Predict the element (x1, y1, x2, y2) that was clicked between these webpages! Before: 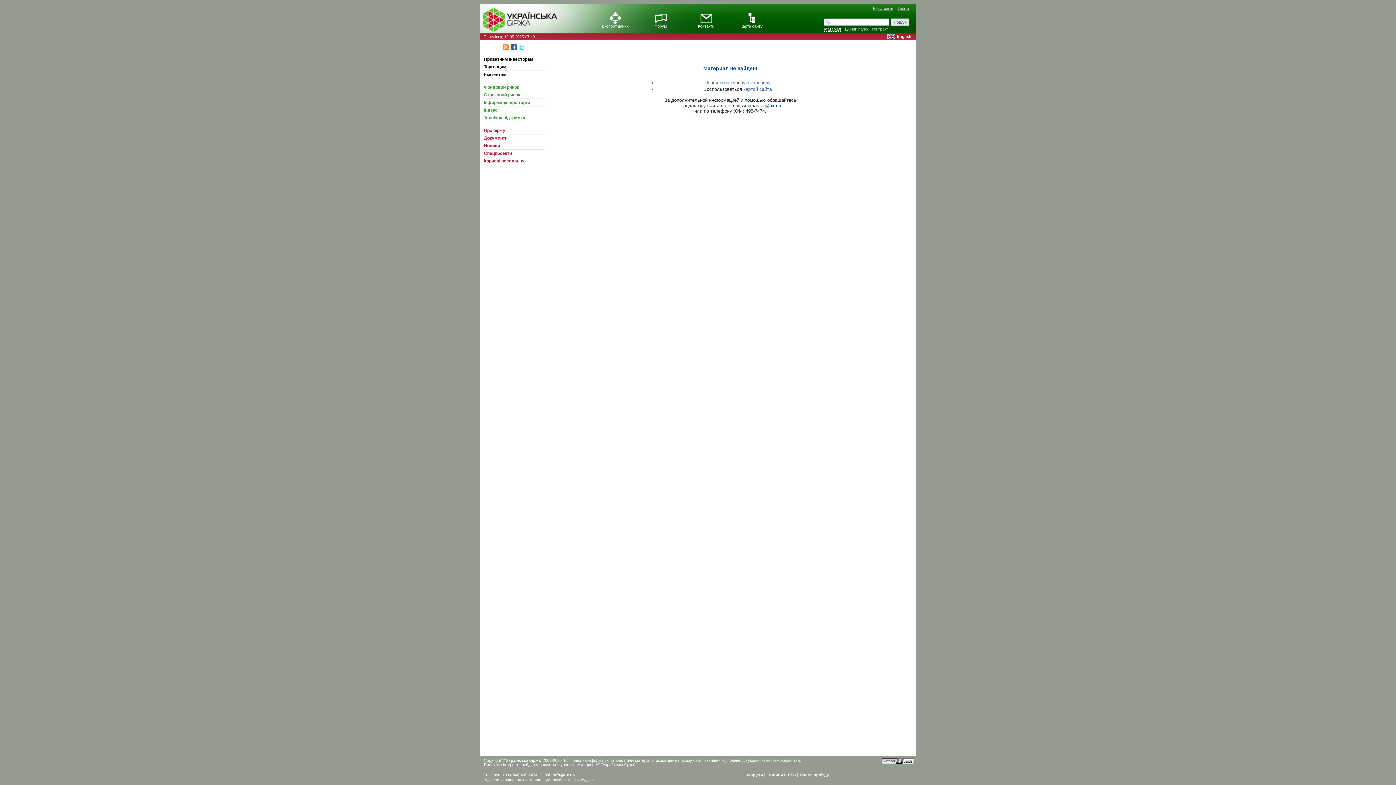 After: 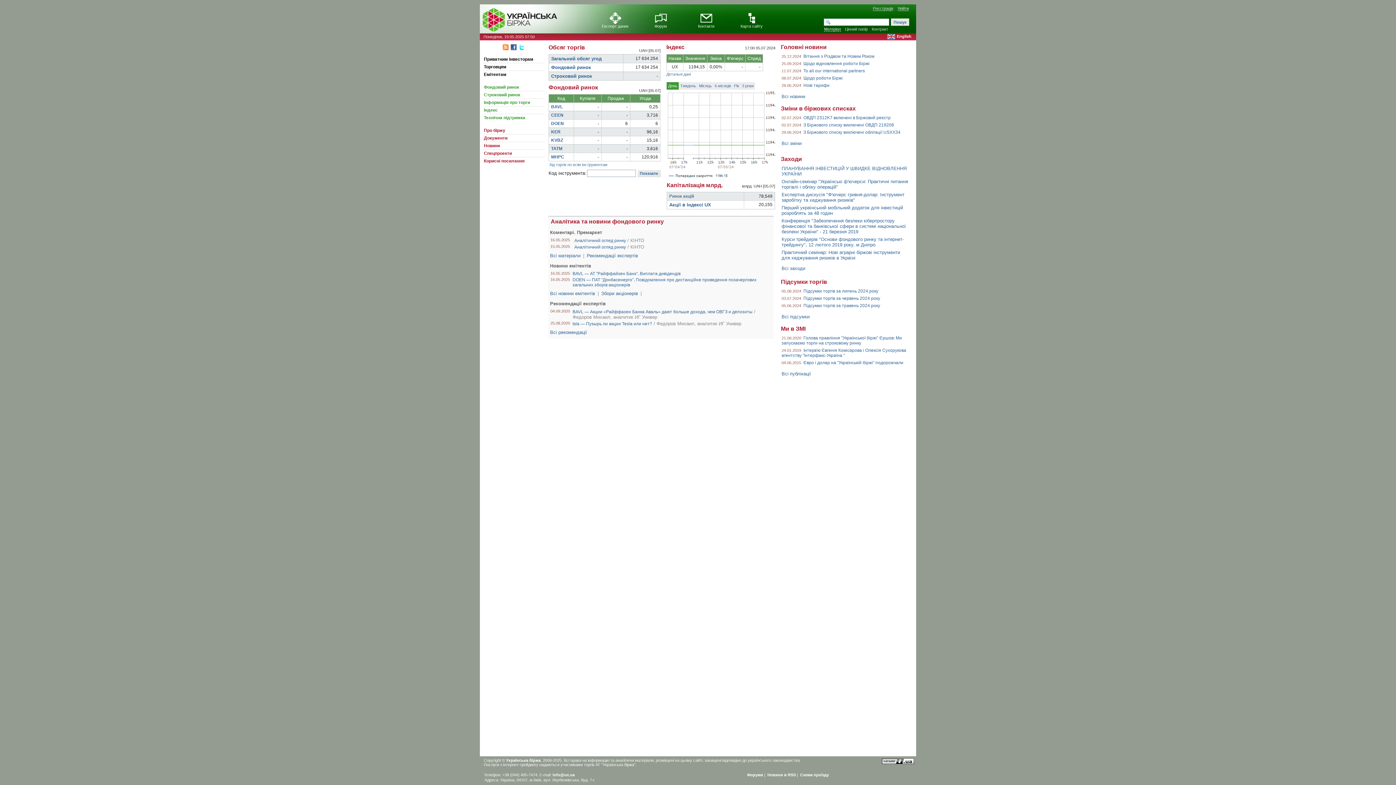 Action: label: Перейти на главную страницу bbox: (704, 80, 770, 85)